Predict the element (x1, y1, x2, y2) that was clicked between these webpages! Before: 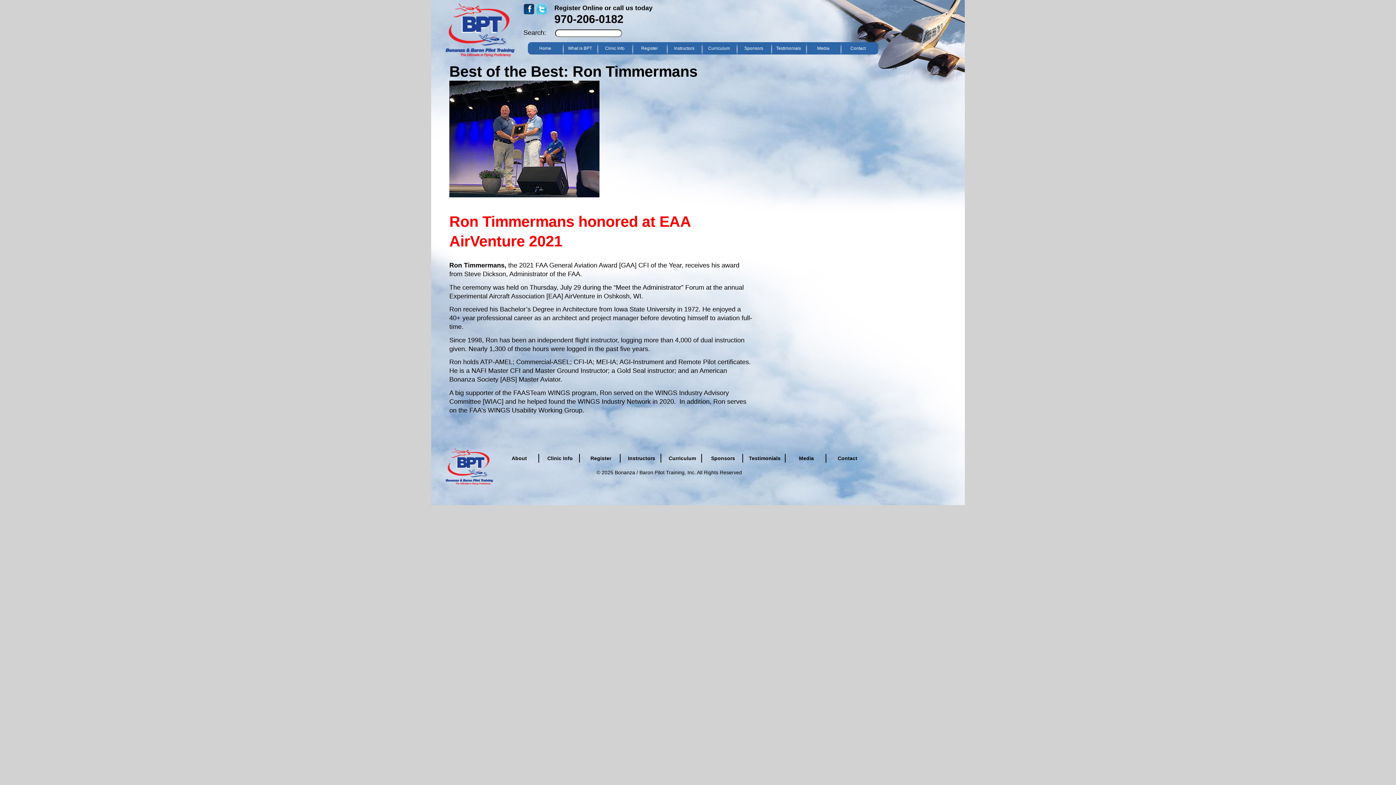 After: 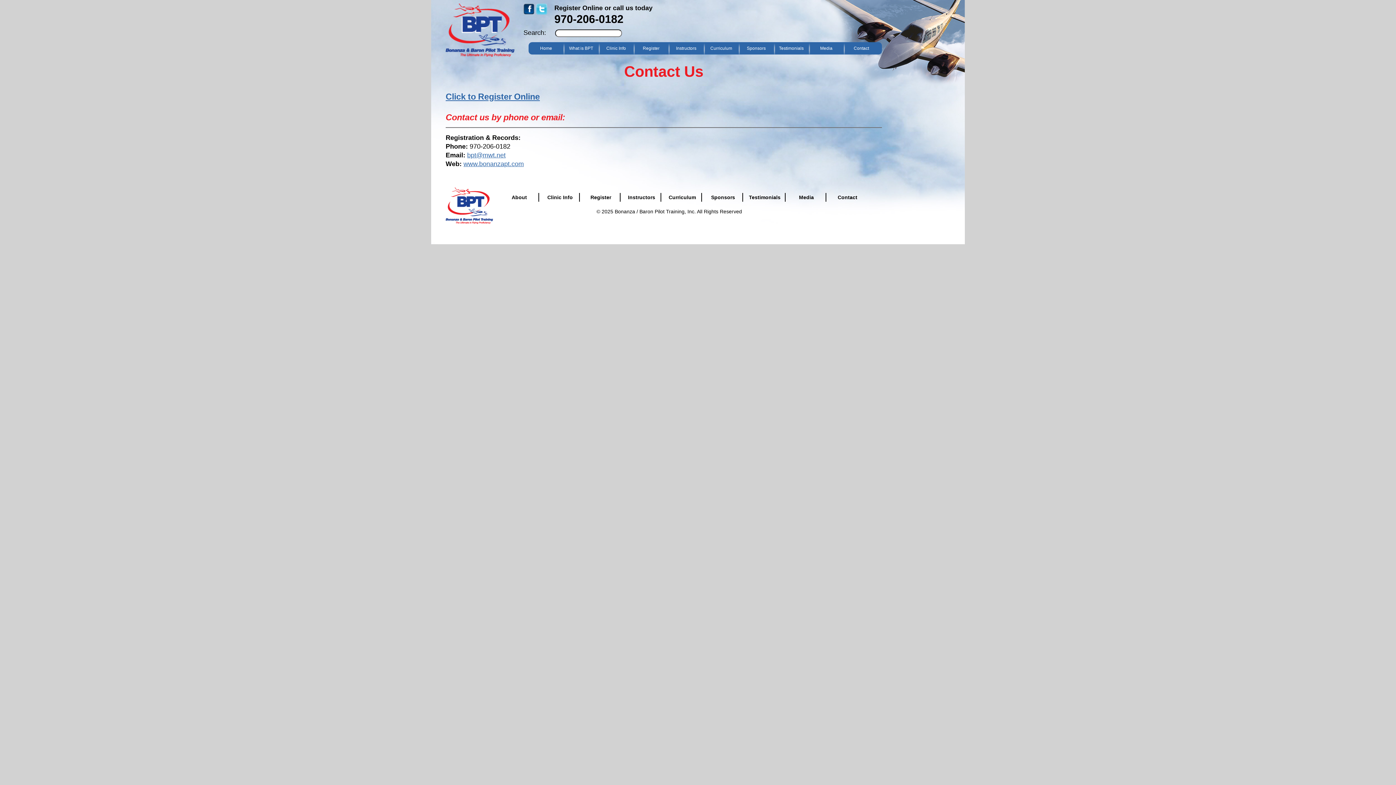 Action: bbox: (837, 455, 857, 461) label: Contact